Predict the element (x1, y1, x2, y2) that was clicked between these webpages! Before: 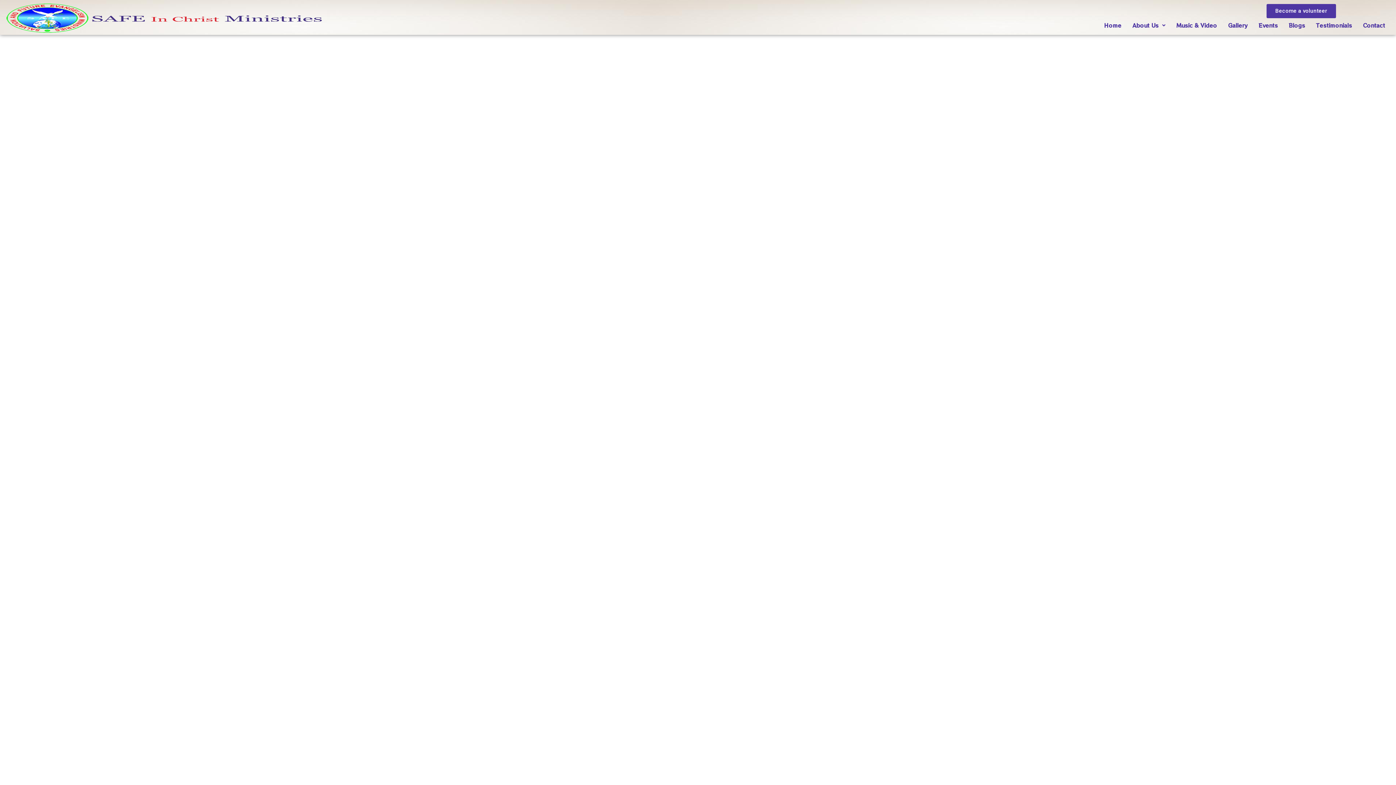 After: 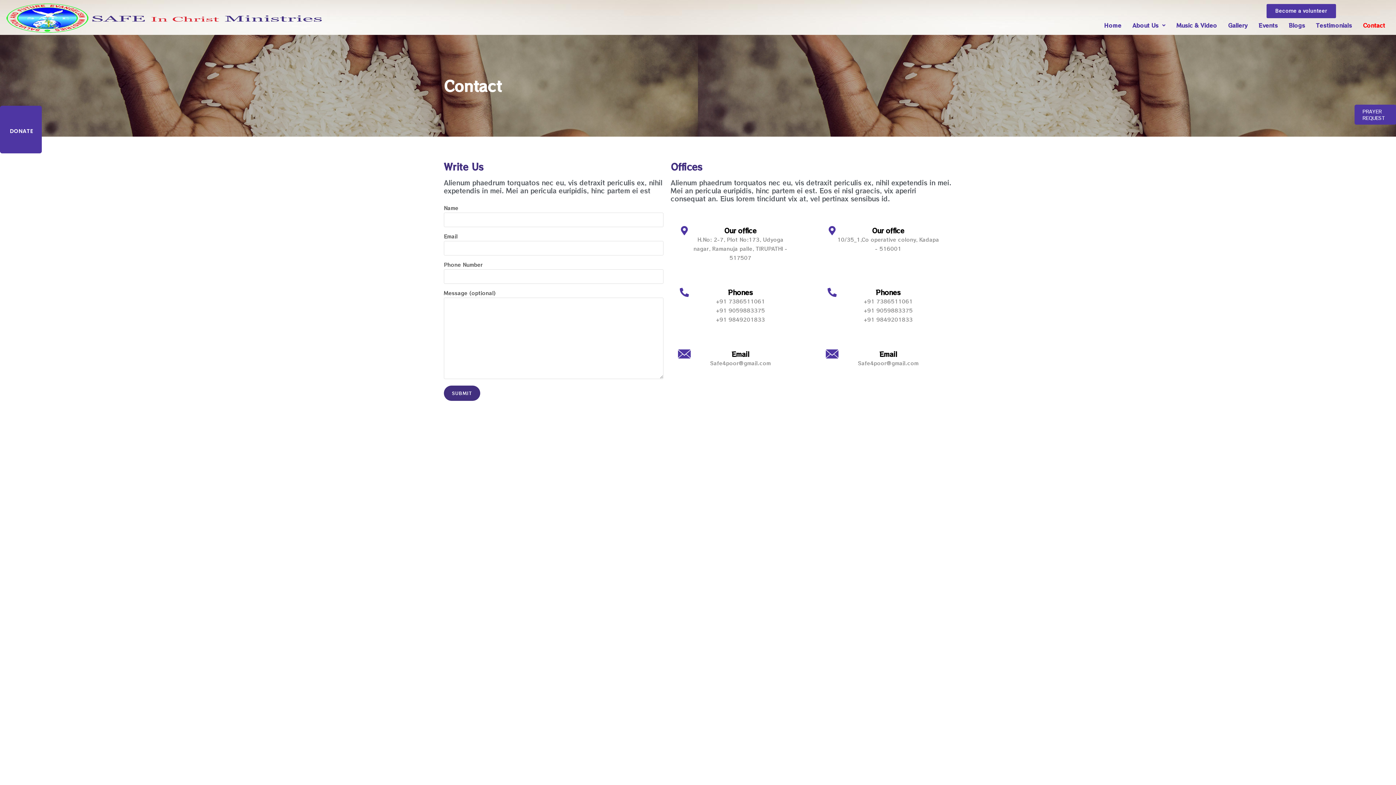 Action: label: Contact bbox: (1357, 18, 1390, 32)